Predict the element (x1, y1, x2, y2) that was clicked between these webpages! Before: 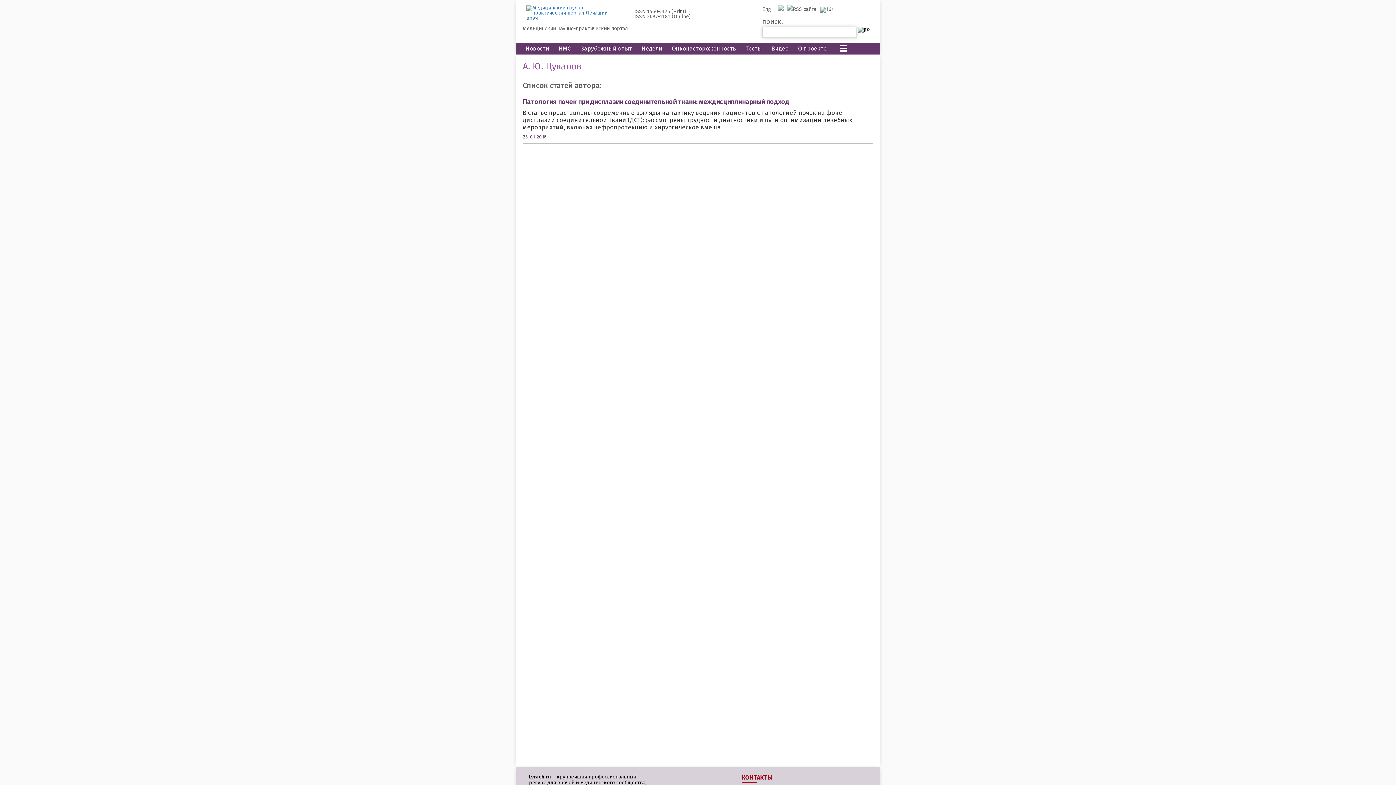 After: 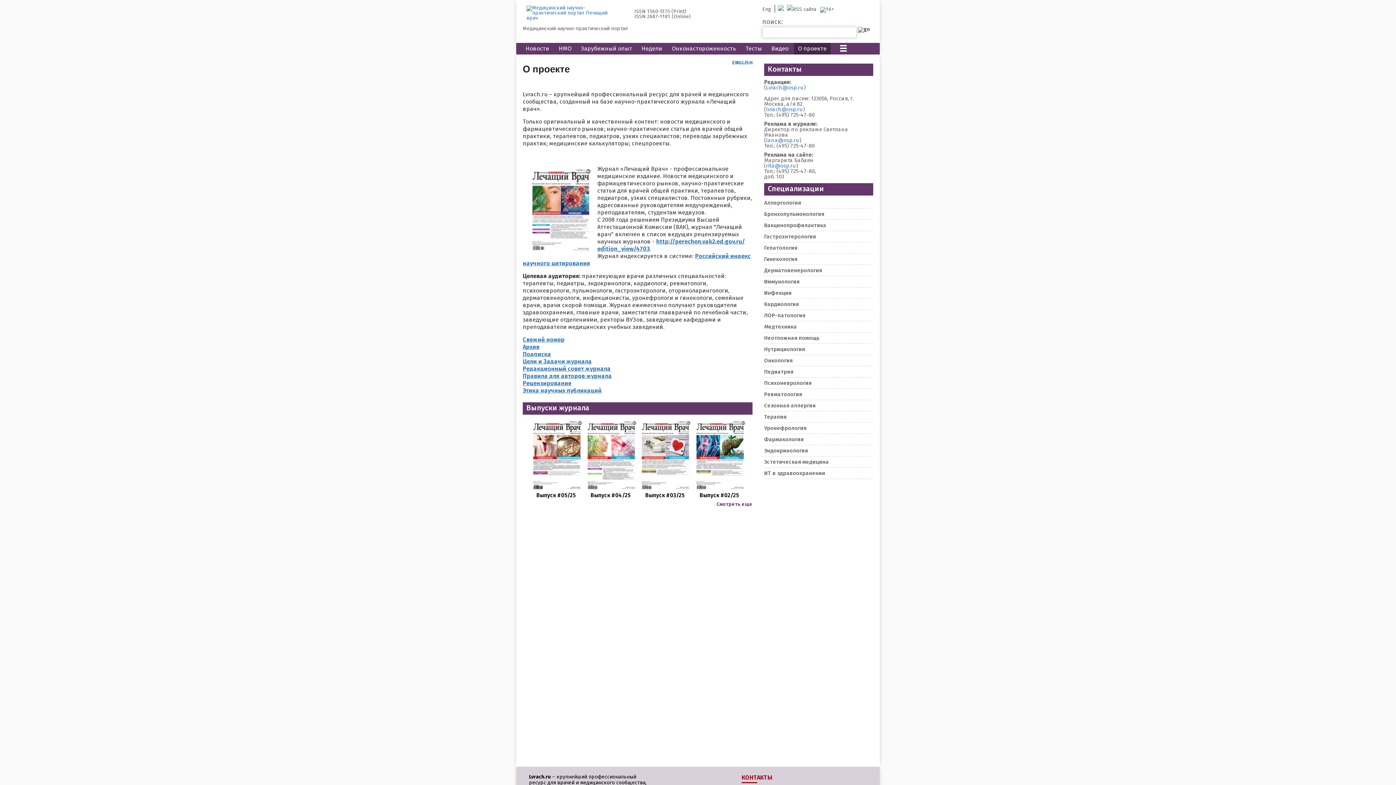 Action: label: О проекте bbox: (798, 45, 826, 52)